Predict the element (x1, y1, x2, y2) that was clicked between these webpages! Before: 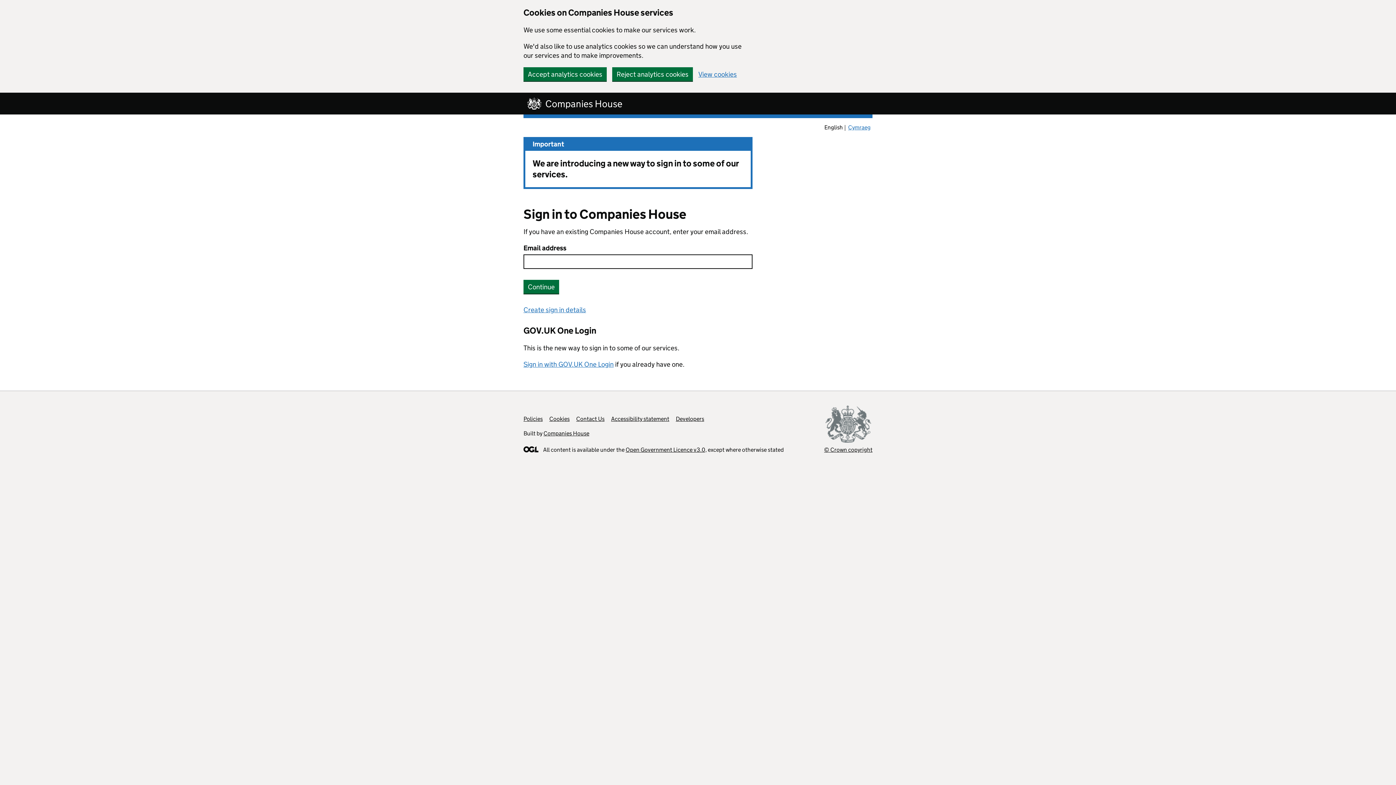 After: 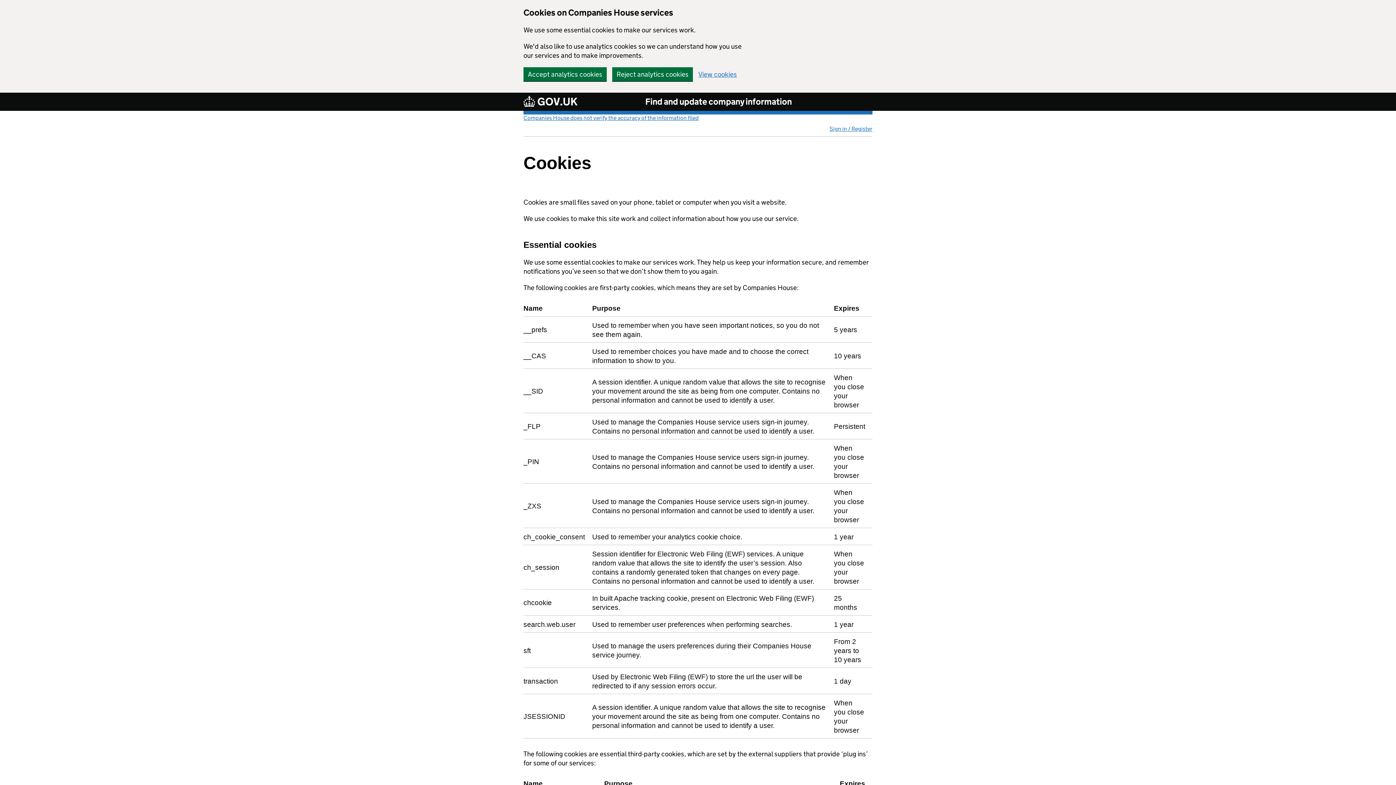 Action: bbox: (549, 415, 569, 422) label: Cookies